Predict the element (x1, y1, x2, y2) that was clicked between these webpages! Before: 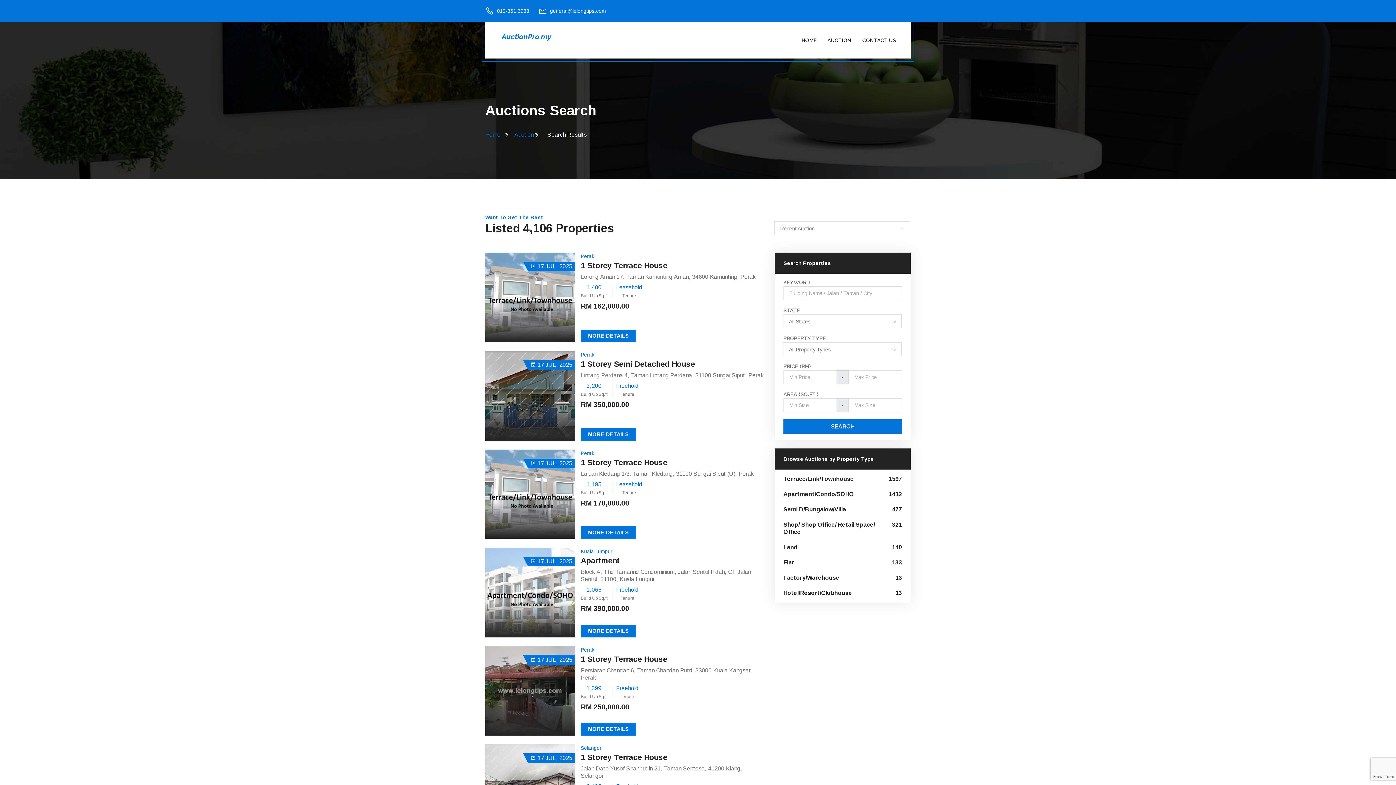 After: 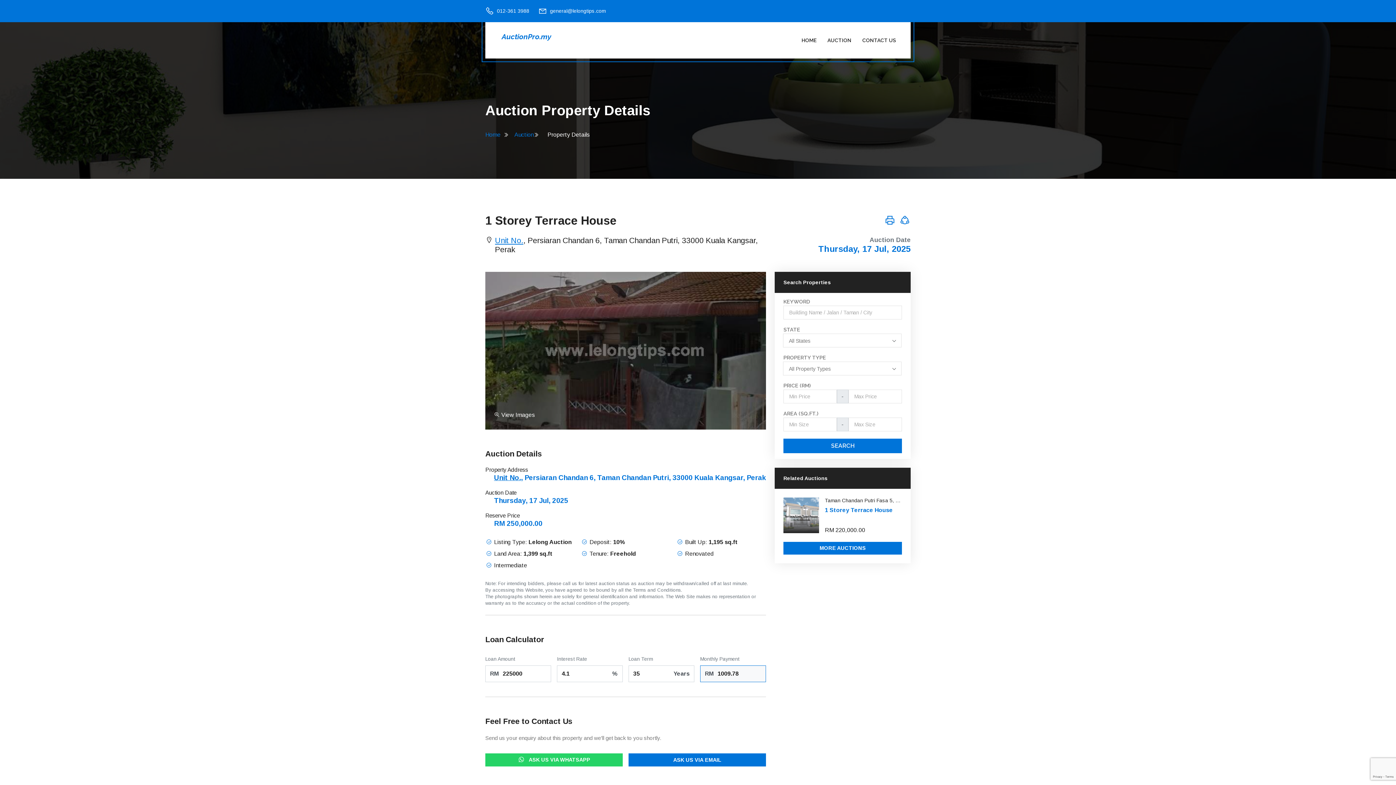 Action: bbox: (580, 723, 636, 736) label: MORE DETAILS